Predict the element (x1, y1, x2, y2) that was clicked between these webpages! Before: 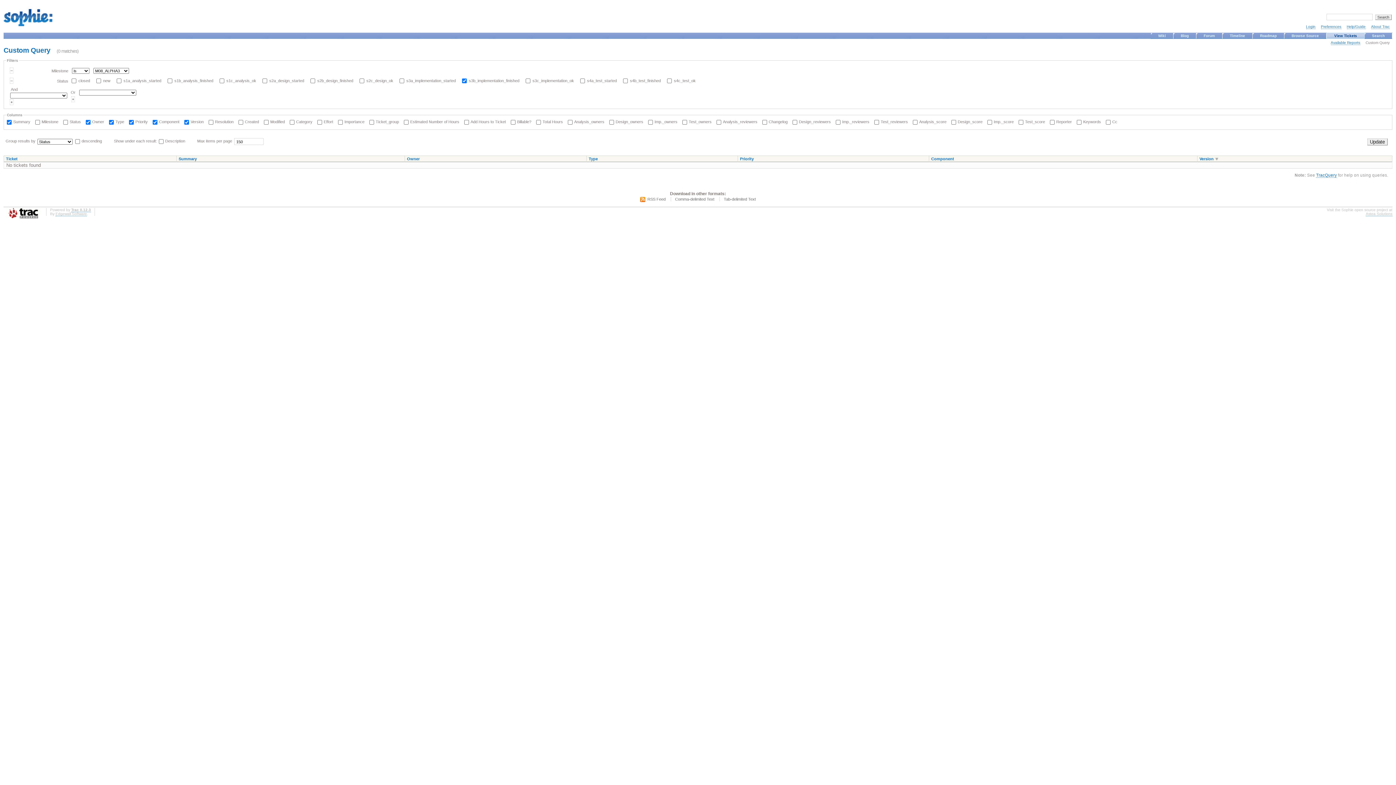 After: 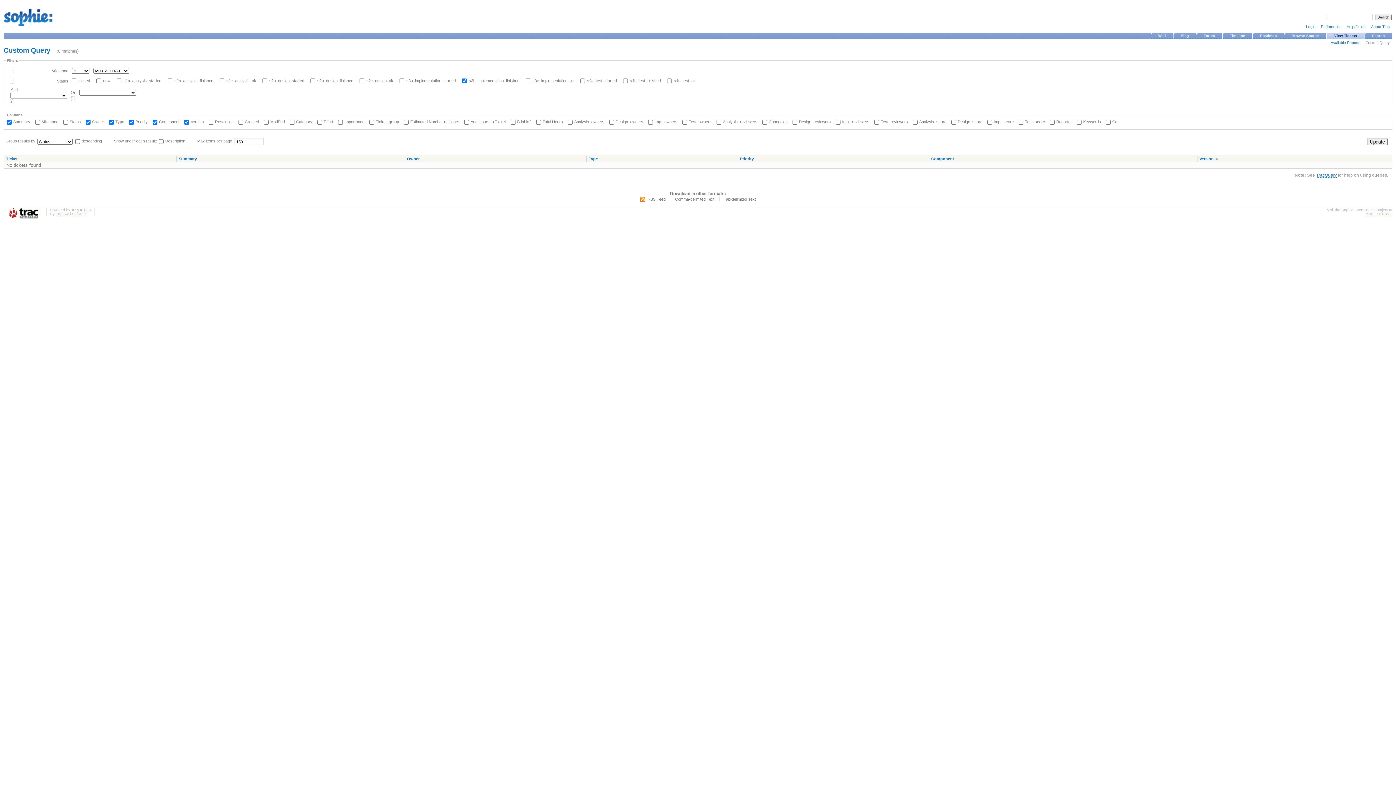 Action: bbox: (1199, 156, 1218, 160) label: Version